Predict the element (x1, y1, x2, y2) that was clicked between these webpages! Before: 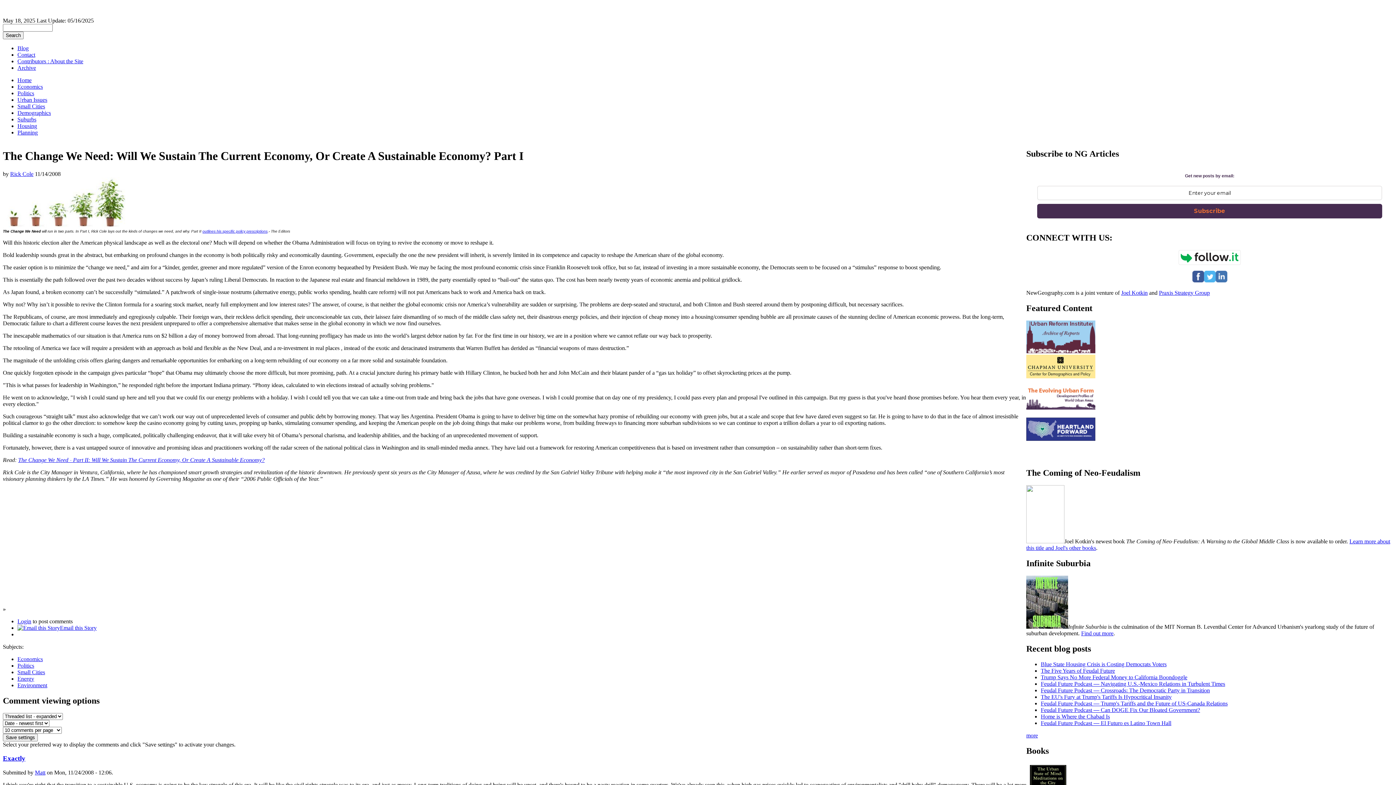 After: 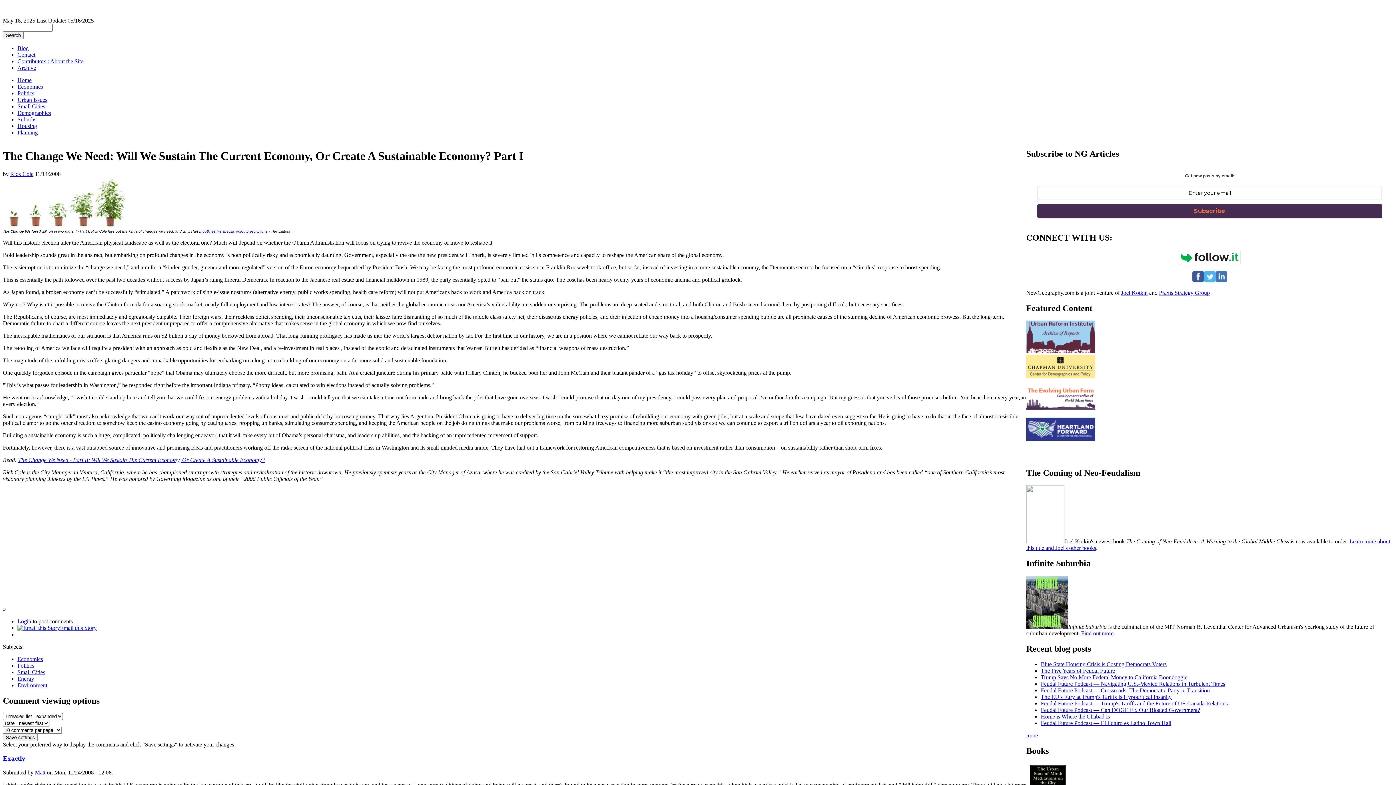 Action: label: Praxis Strategy Group bbox: (1159, 289, 1210, 295)